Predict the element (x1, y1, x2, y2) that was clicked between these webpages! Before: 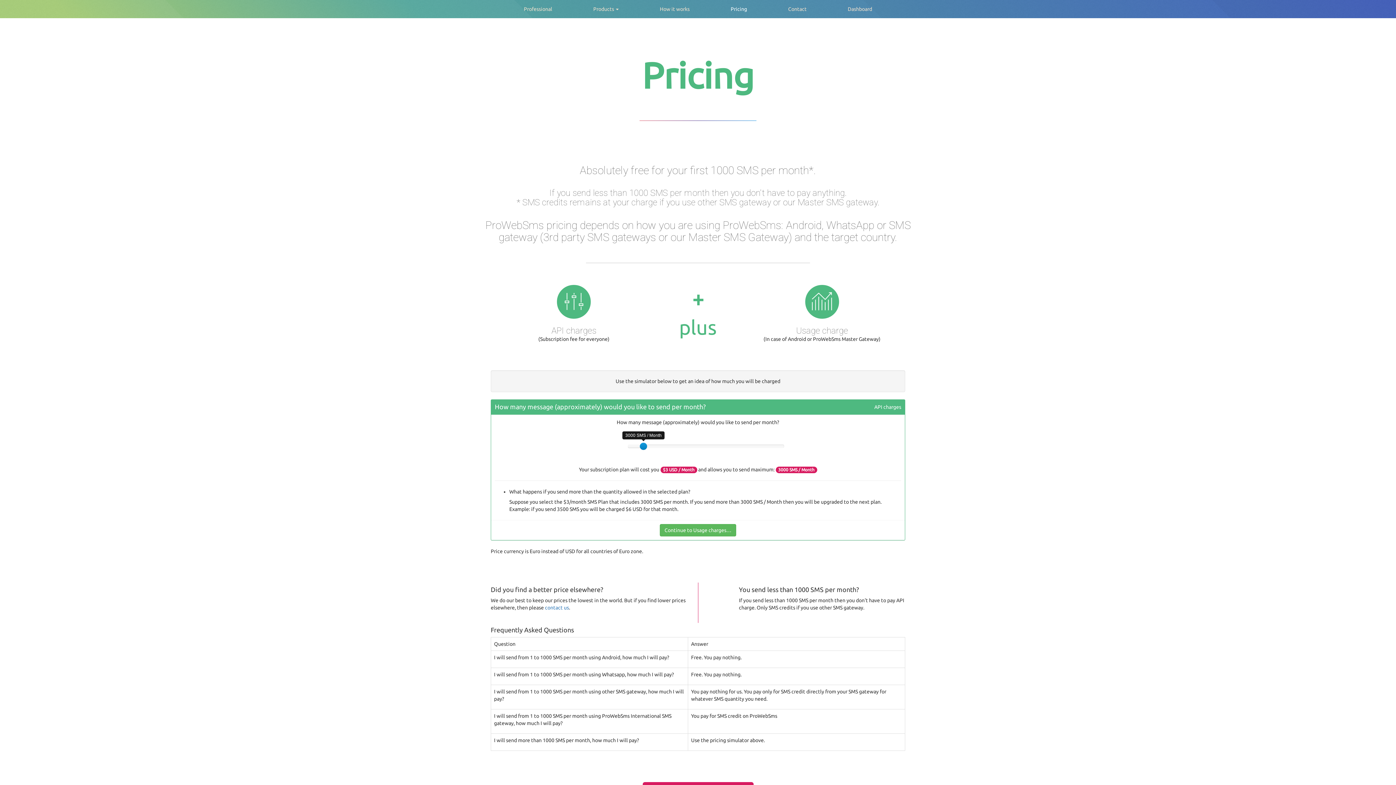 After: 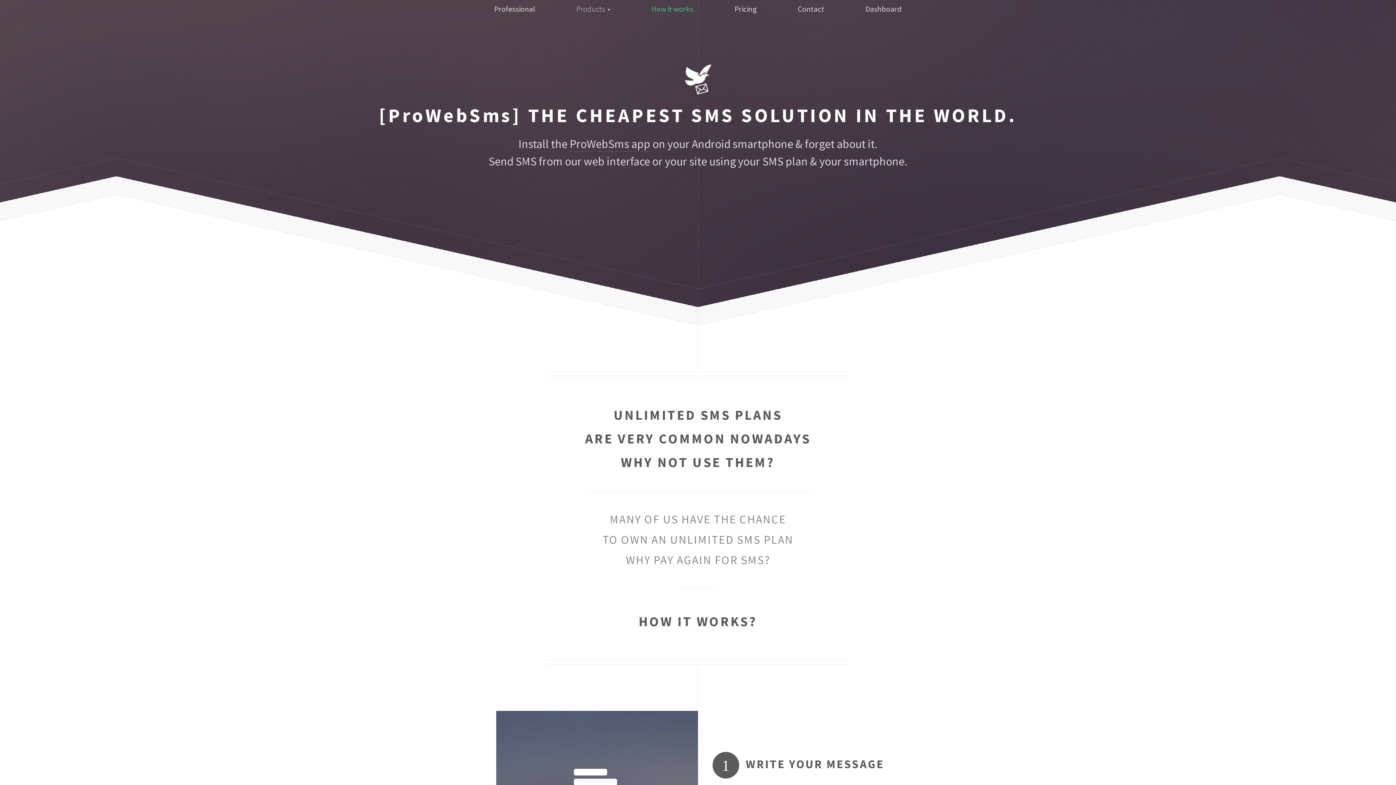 Action: bbox: (649, 0, 700, 18) label: How it works